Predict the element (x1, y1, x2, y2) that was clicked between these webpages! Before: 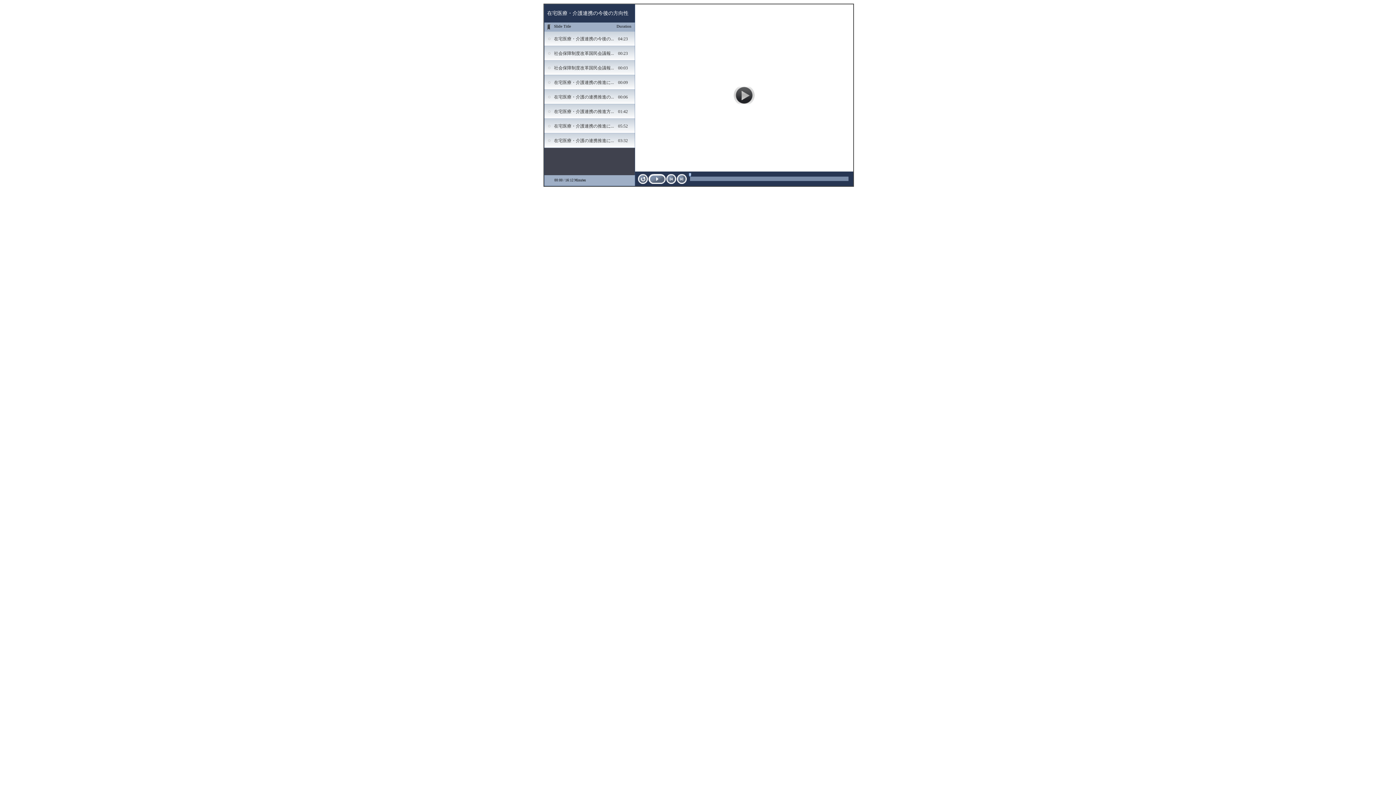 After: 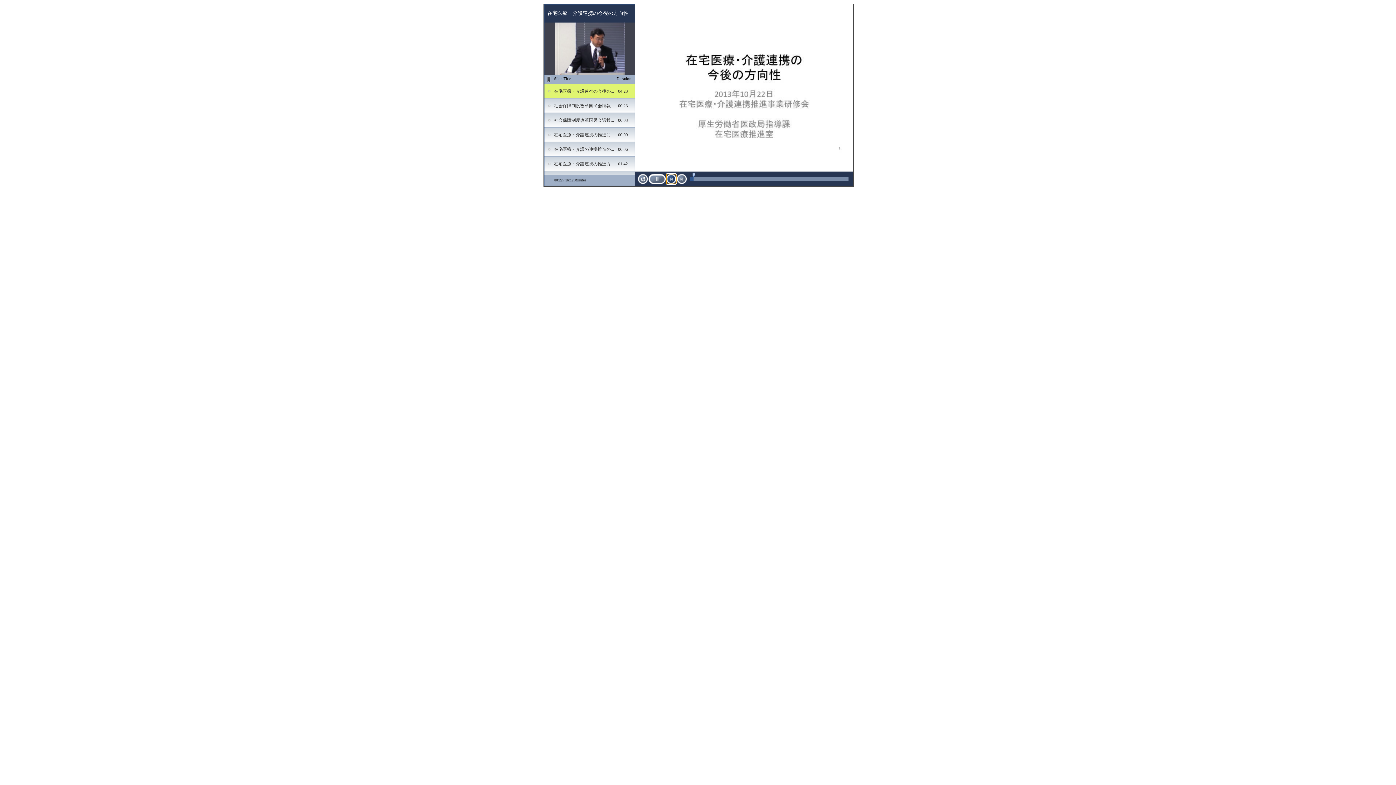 Action: bbox: (666, 174, 676, 183)